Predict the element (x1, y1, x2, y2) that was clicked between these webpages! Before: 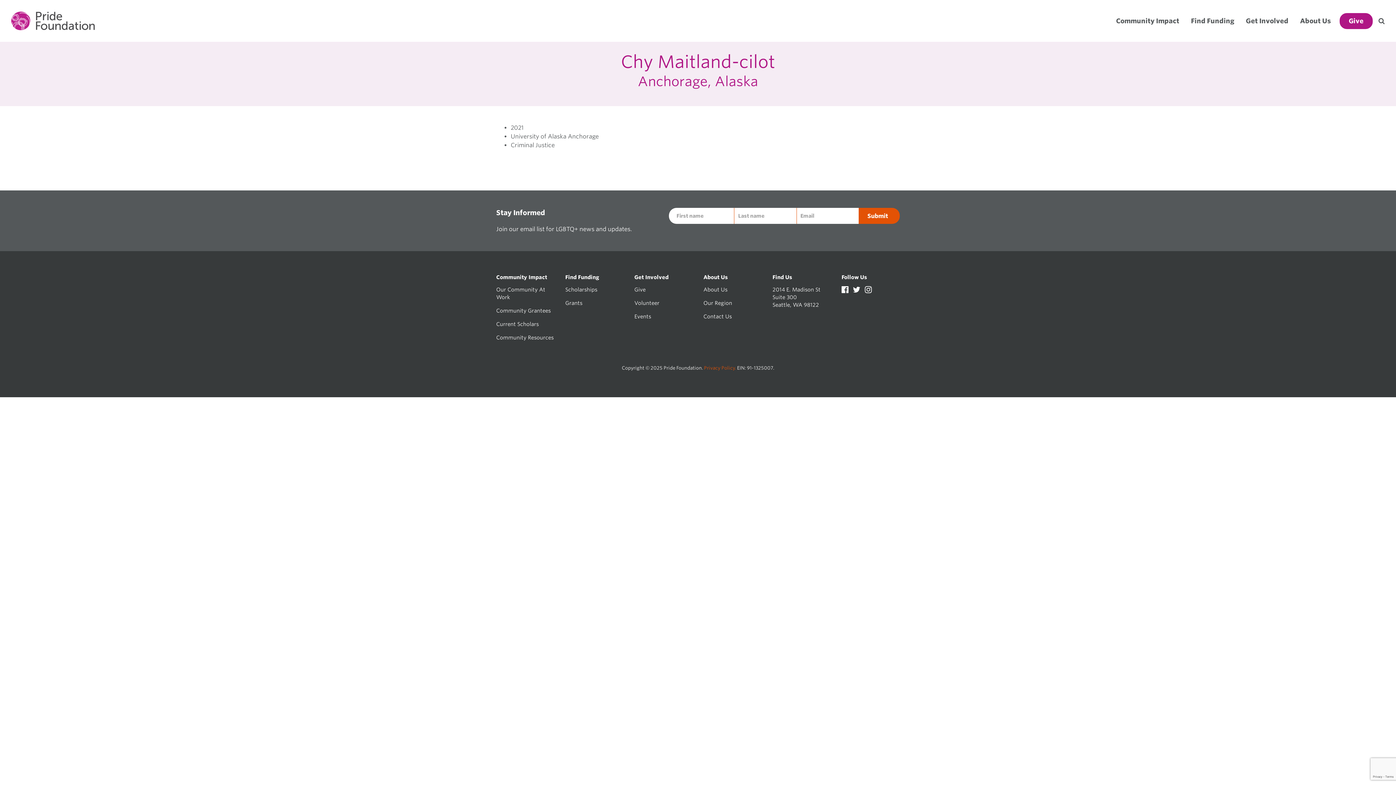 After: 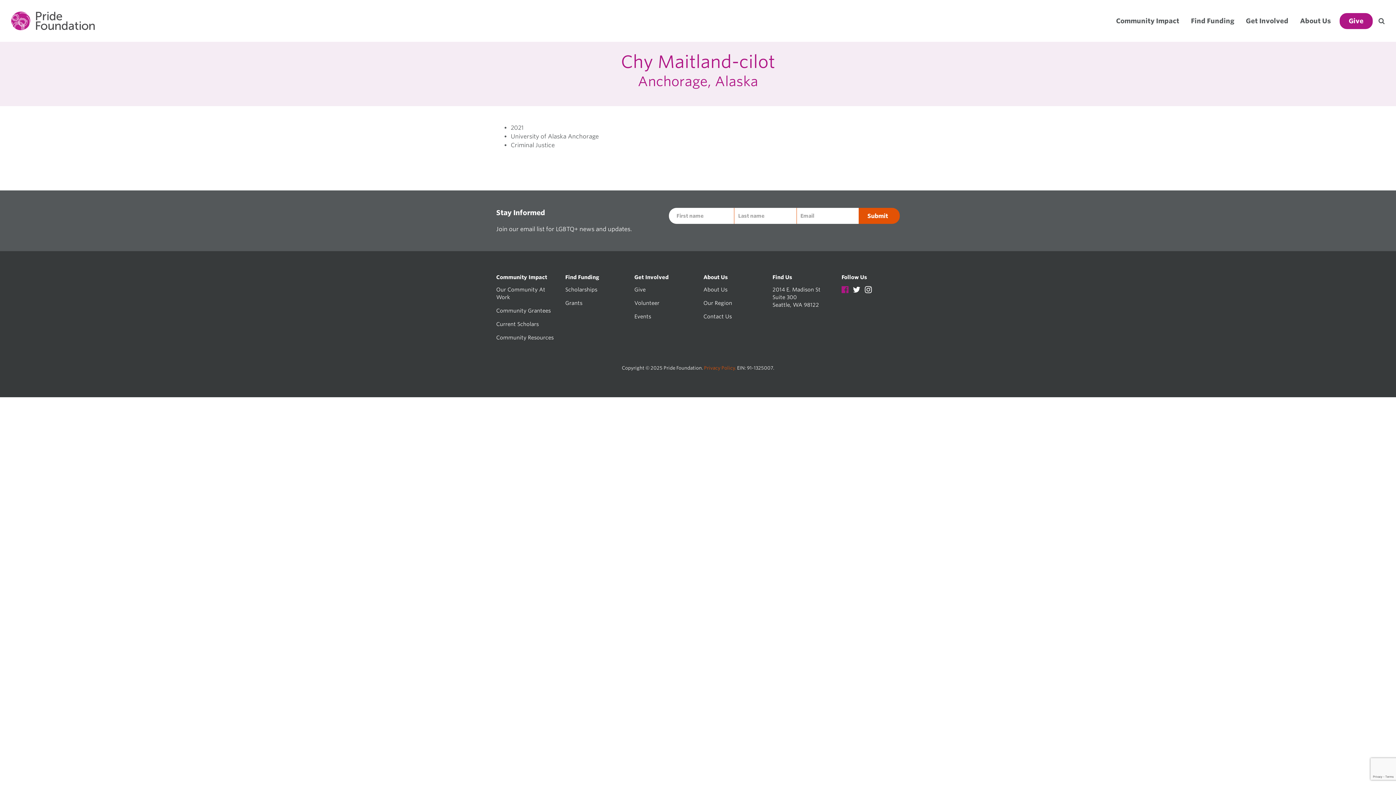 Action: label:   bbox: (841, 287, 850, 293)